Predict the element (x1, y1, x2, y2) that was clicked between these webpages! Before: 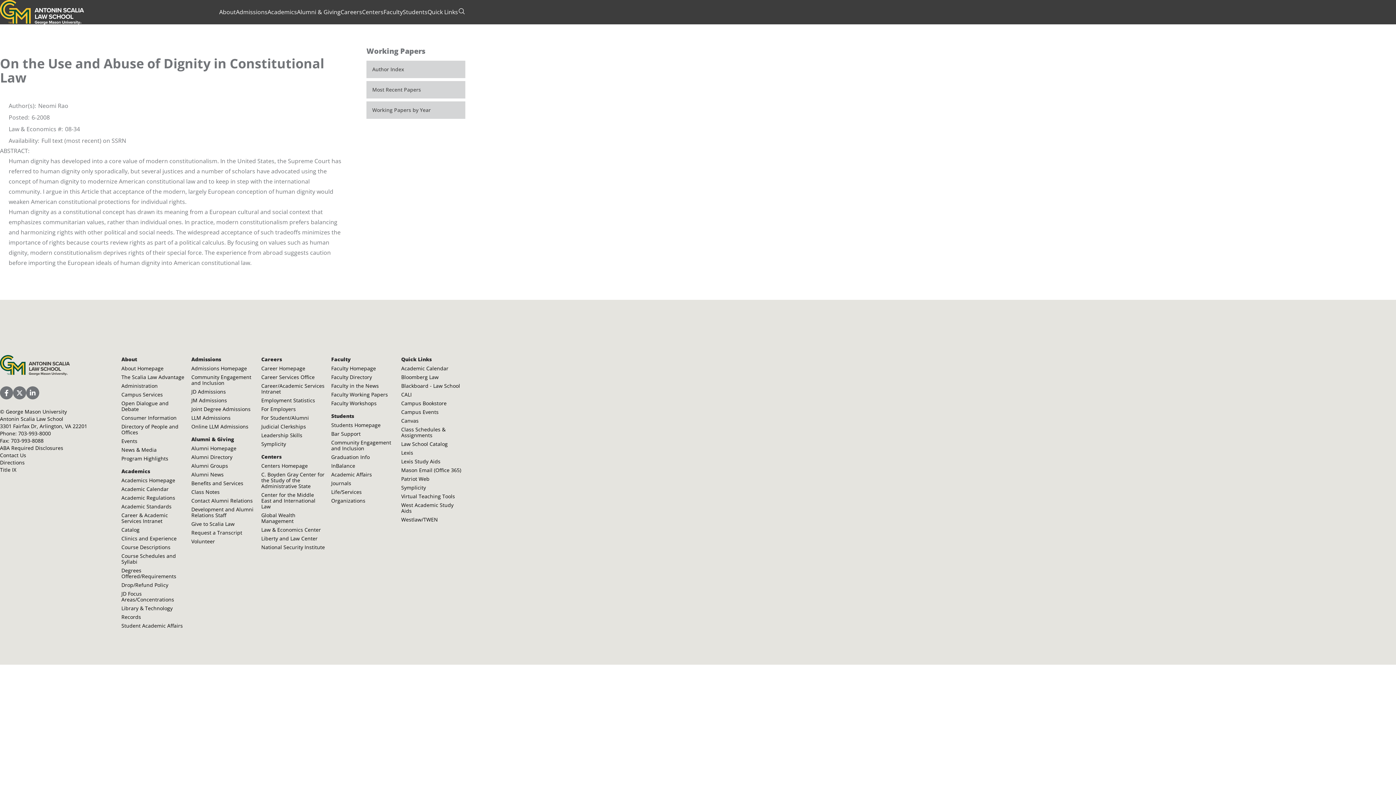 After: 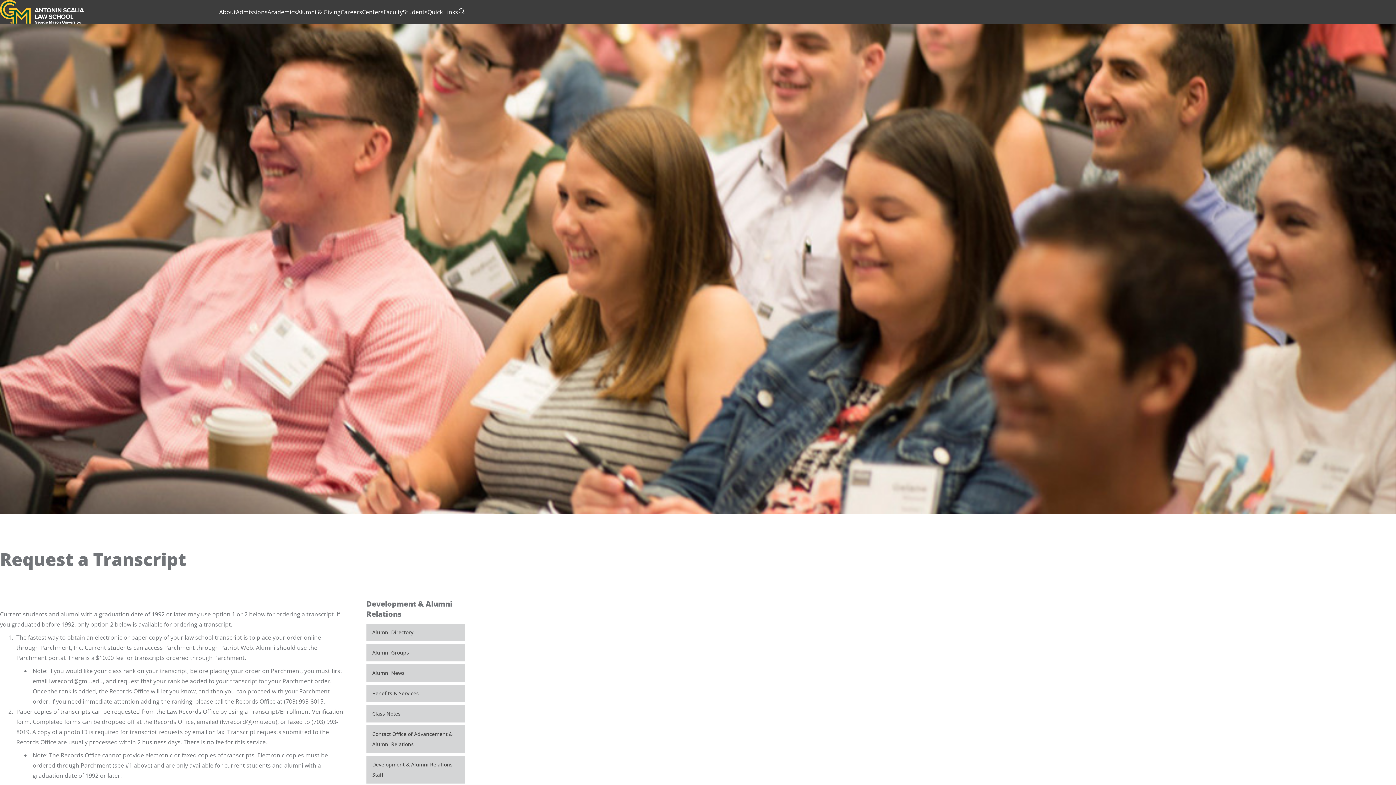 Action: bbox: (191, 529, 242, 536) label: Request a Transcript